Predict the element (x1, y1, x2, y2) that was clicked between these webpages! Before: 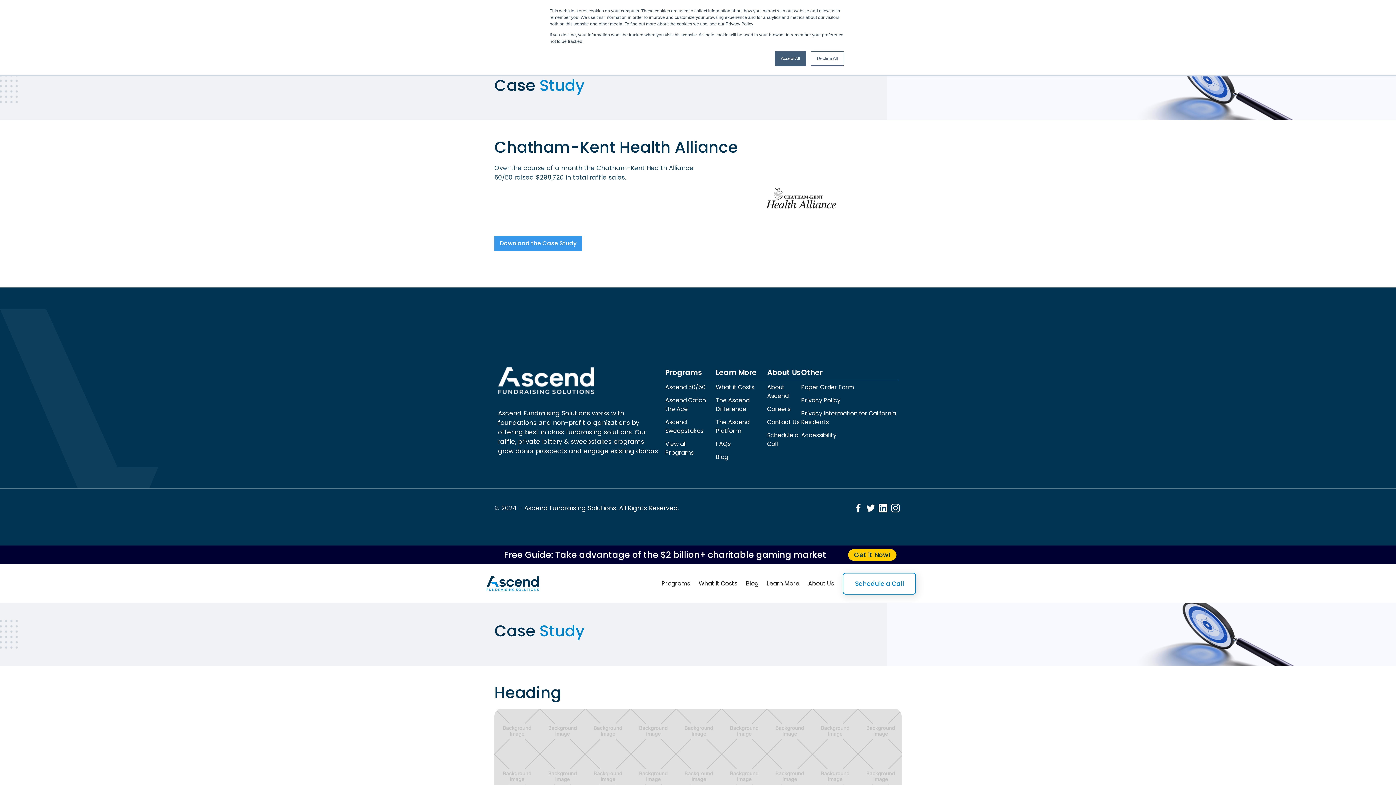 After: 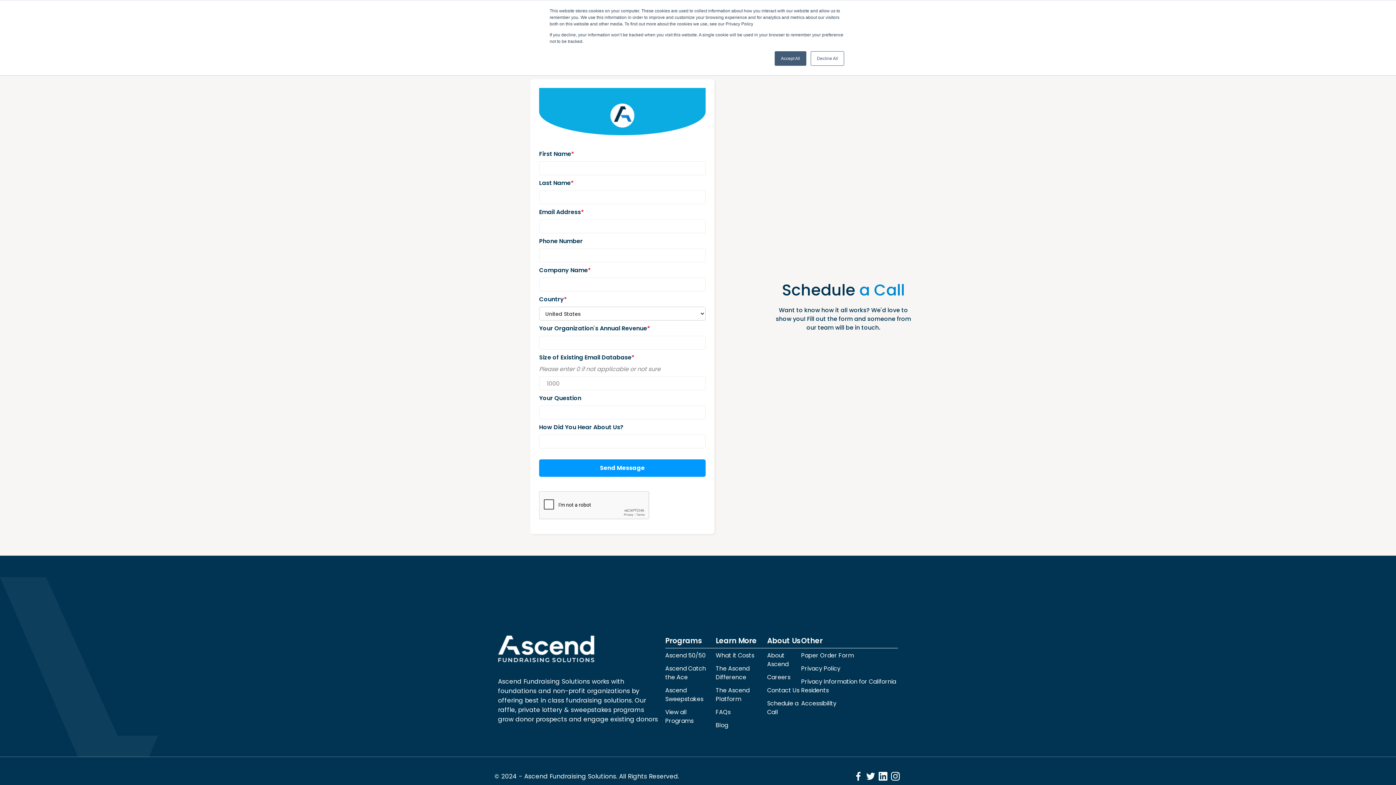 Action: label: Schedule a Call bbox: (842, 573, 916, 594)